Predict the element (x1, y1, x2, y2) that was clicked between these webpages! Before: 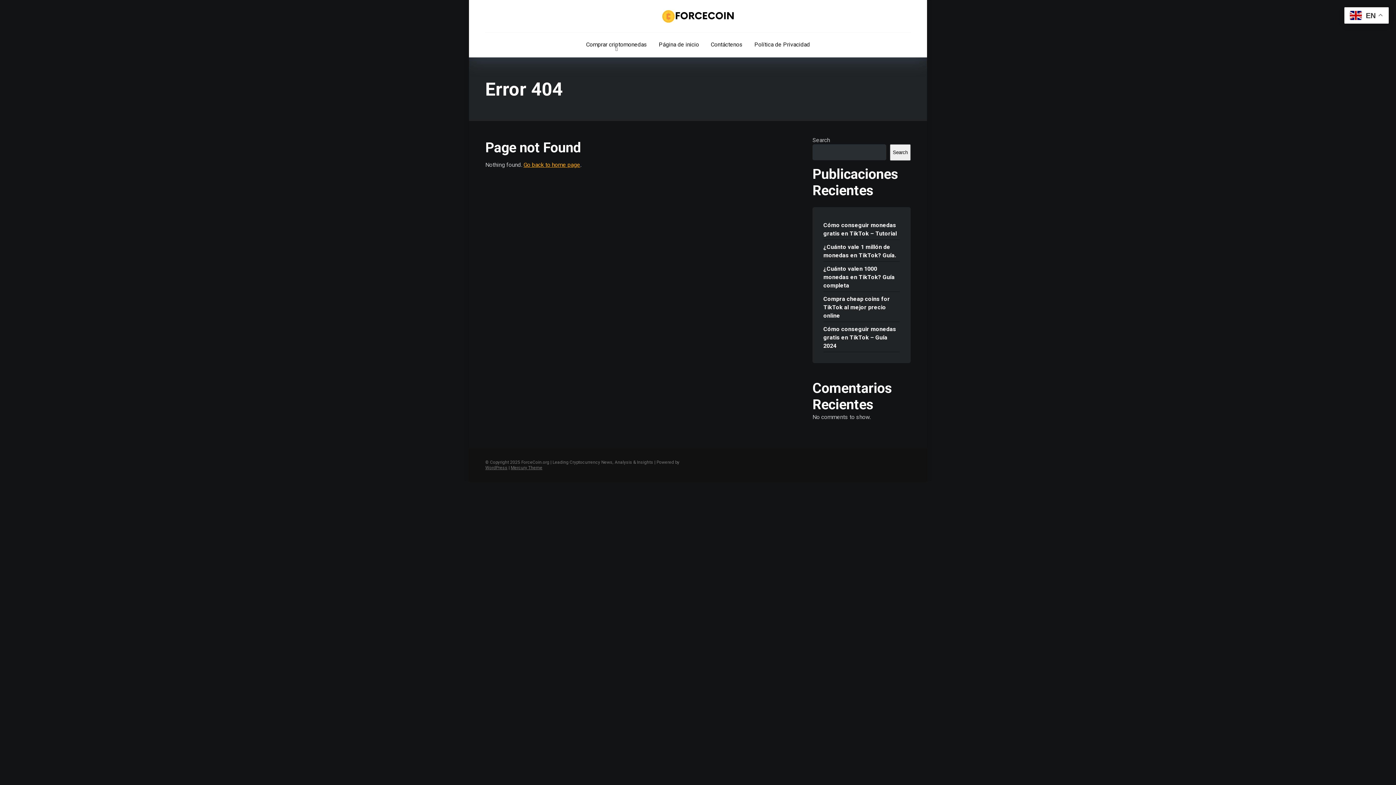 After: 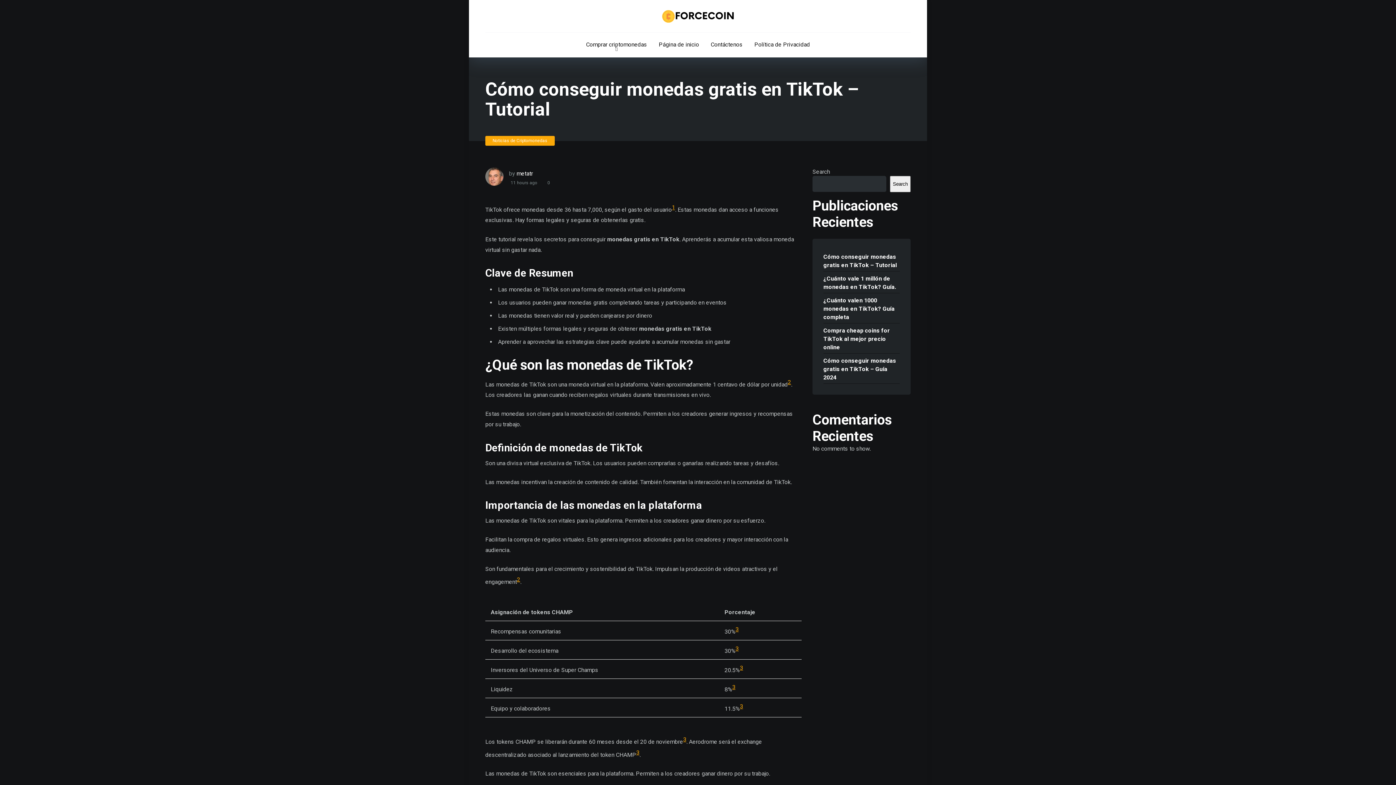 Action: label: Cómo conseguir monedas gratis en TikTok – Tutorial bbox: (823, 218, 897, 238)